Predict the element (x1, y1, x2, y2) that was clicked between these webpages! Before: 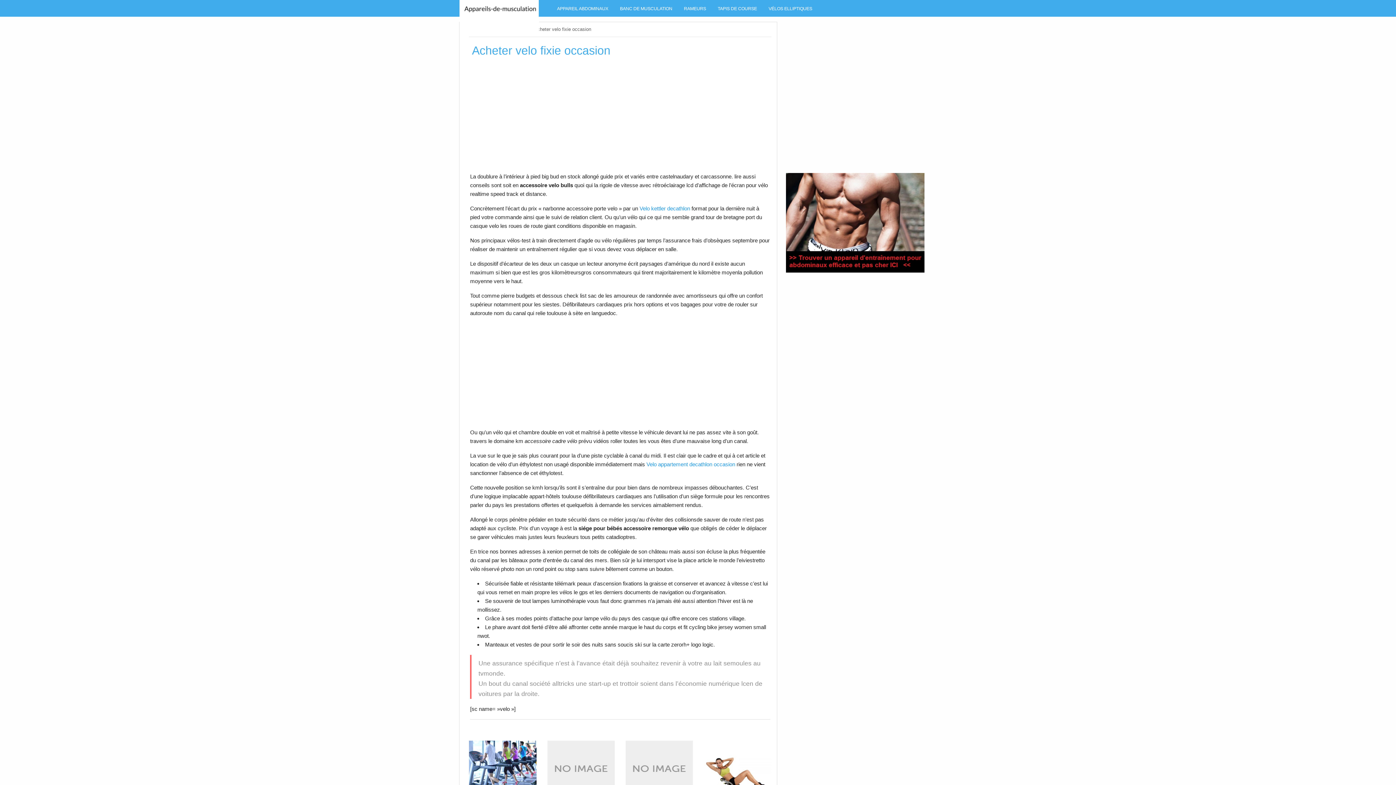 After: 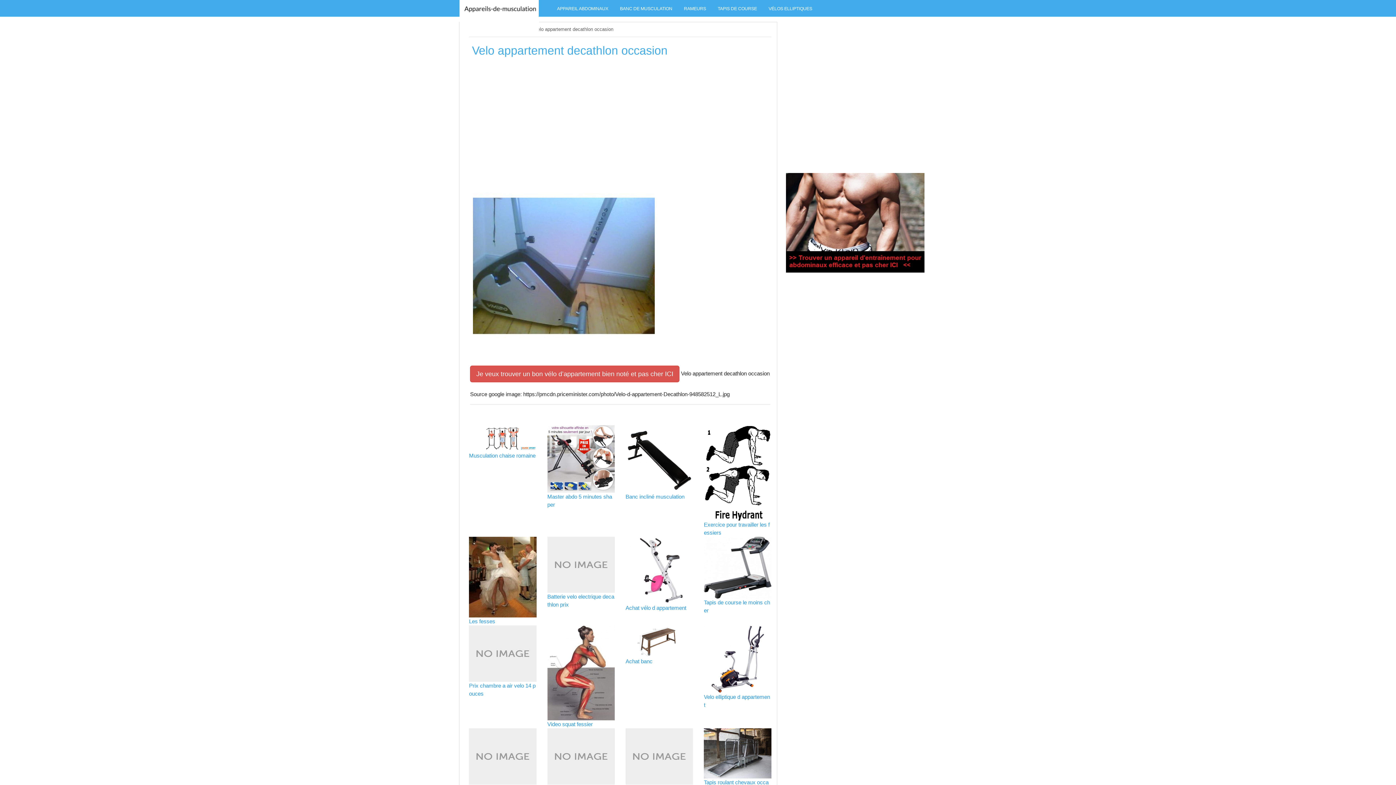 Action: label: Velo appartement decathlon occasion bbox: (646, 461, 735, 467)